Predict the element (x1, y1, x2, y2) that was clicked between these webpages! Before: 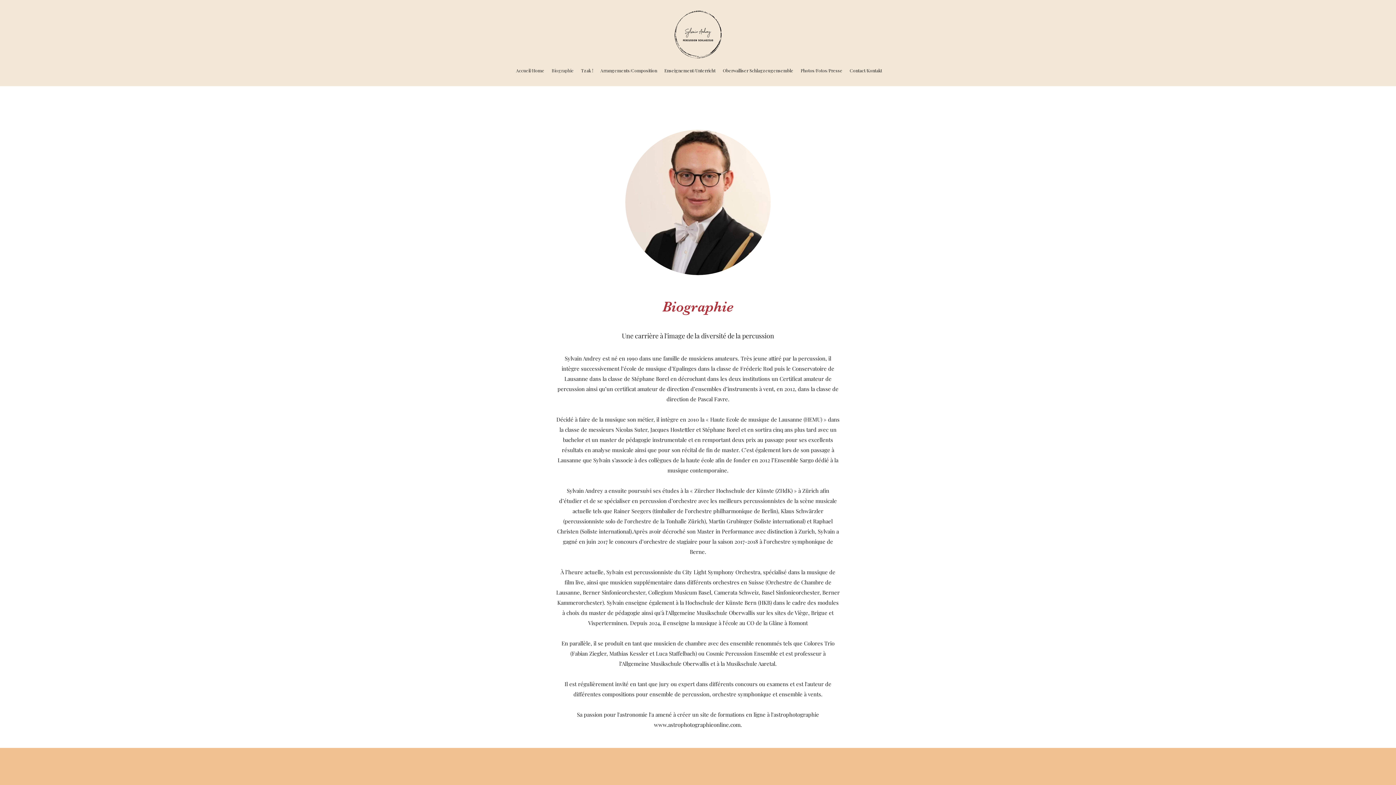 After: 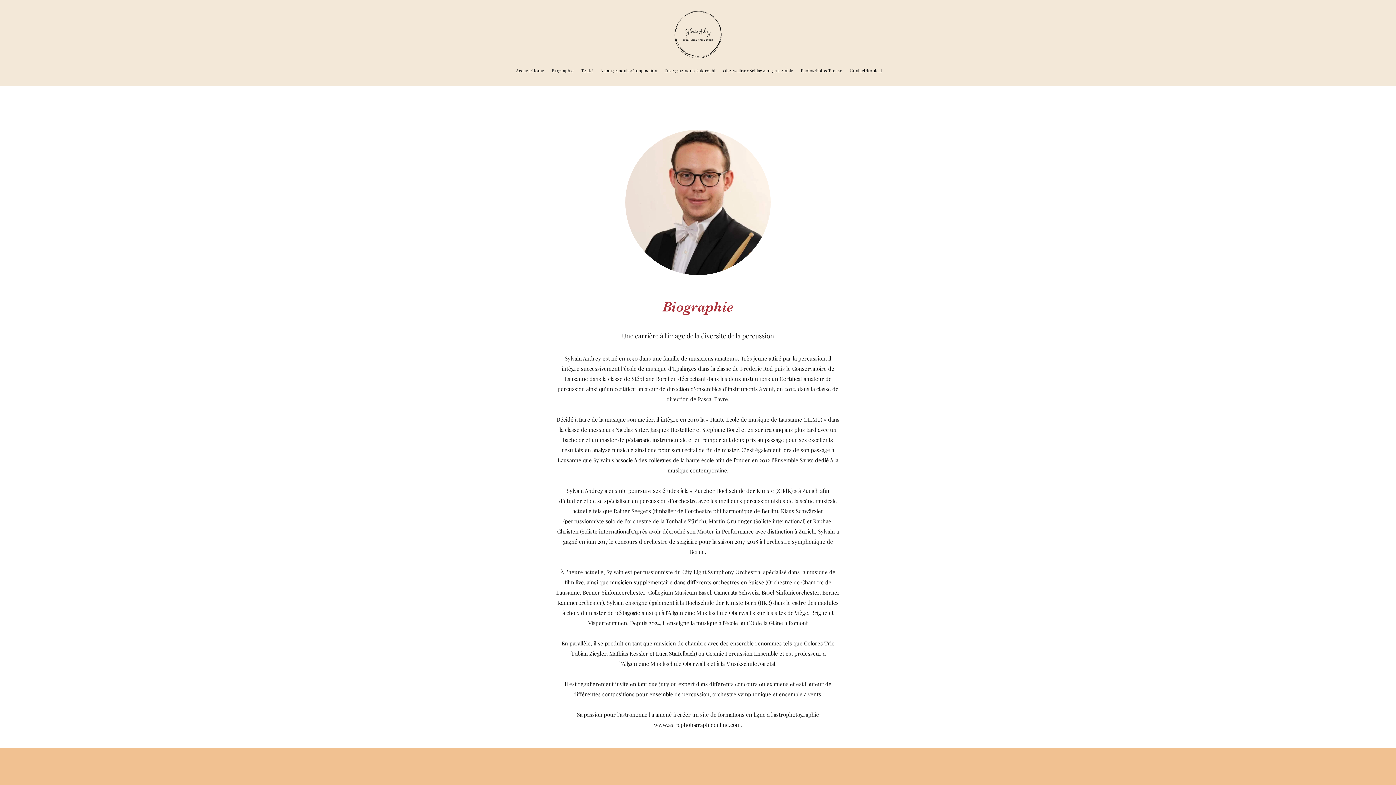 Action: bbox: (654, 721, 740, 728) label: www.astrophotographieonline.com